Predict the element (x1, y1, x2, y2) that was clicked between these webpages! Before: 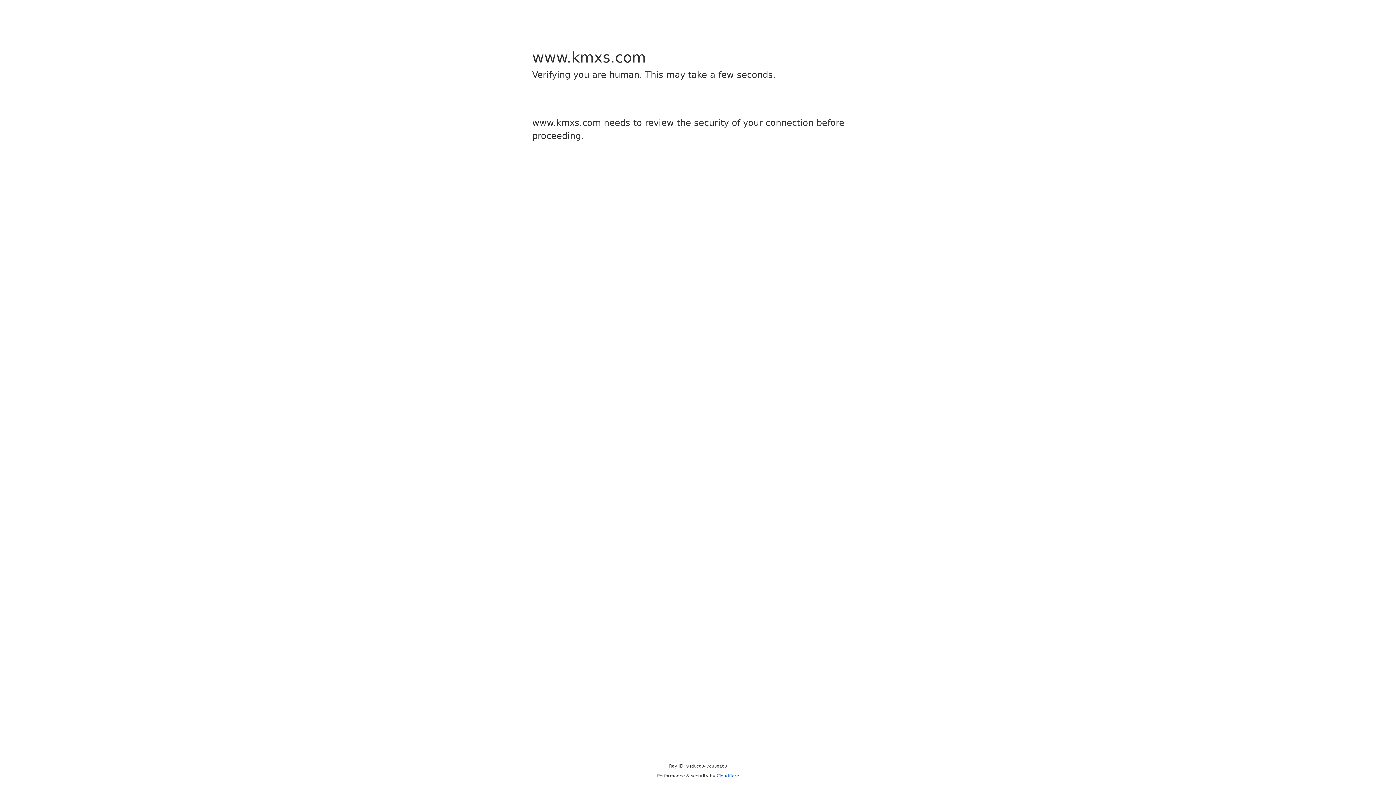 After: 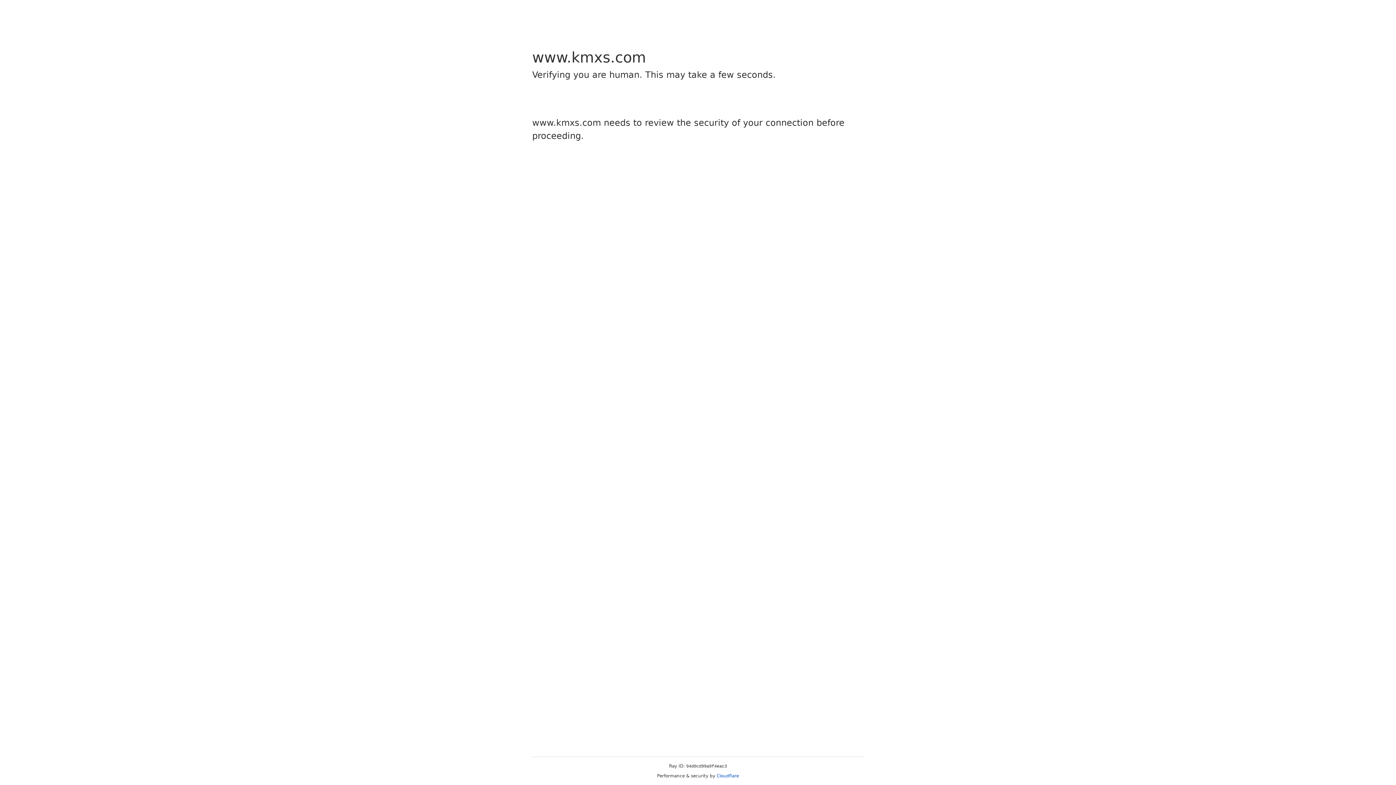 Action: bbox: (716, 773, 739, 778) label: Cloudflare